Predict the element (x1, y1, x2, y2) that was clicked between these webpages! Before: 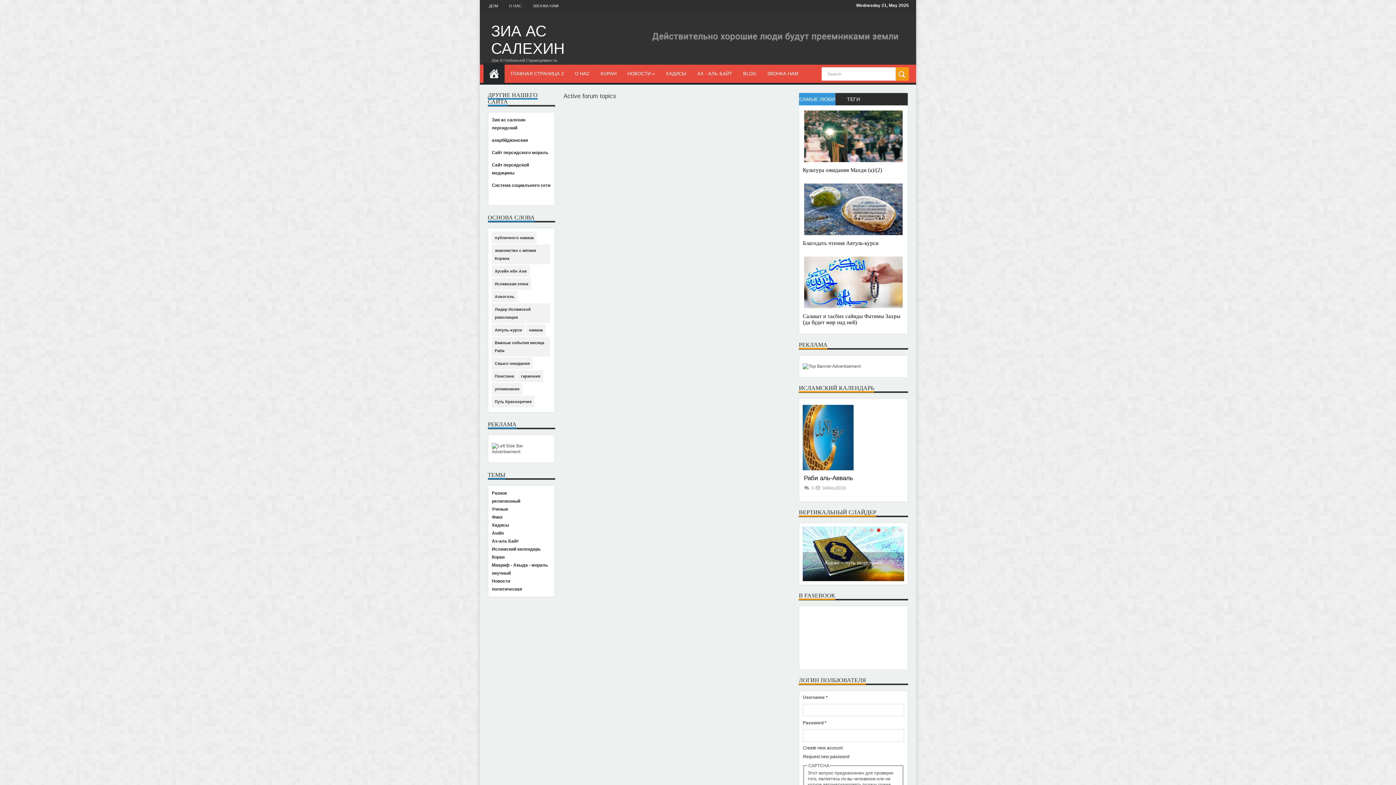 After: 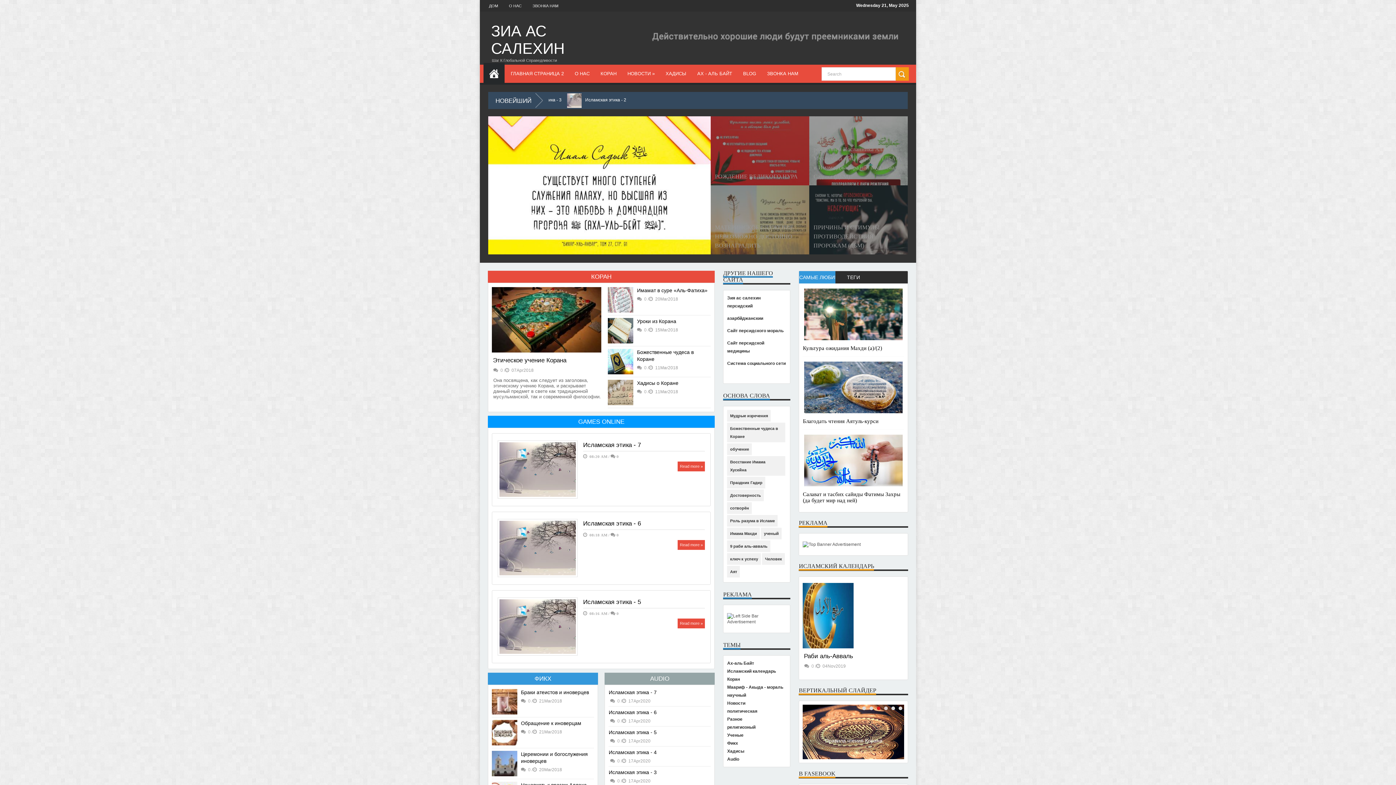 Action: bbox: (505, 64, 569, 82) label: ГЛАВНАЯ СТРАНИЦА 2